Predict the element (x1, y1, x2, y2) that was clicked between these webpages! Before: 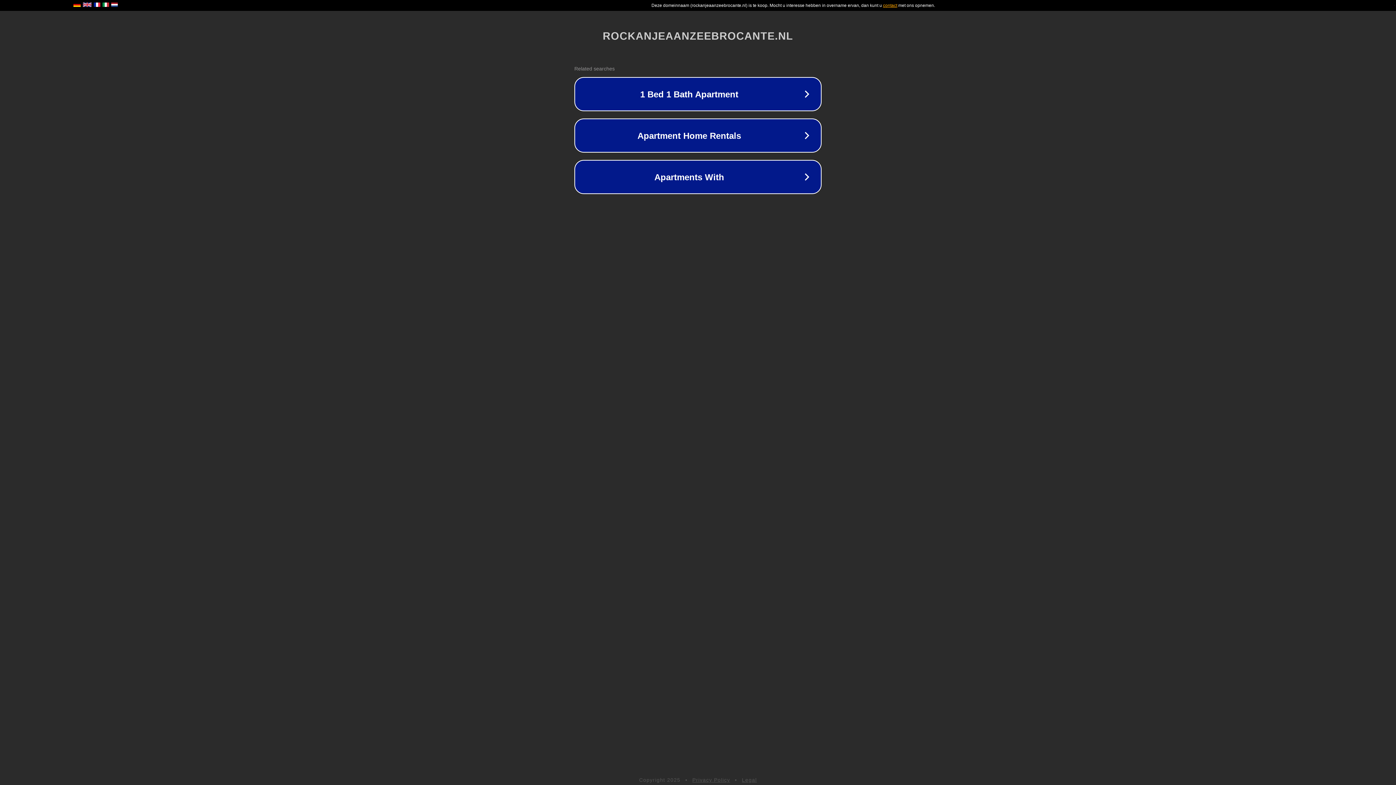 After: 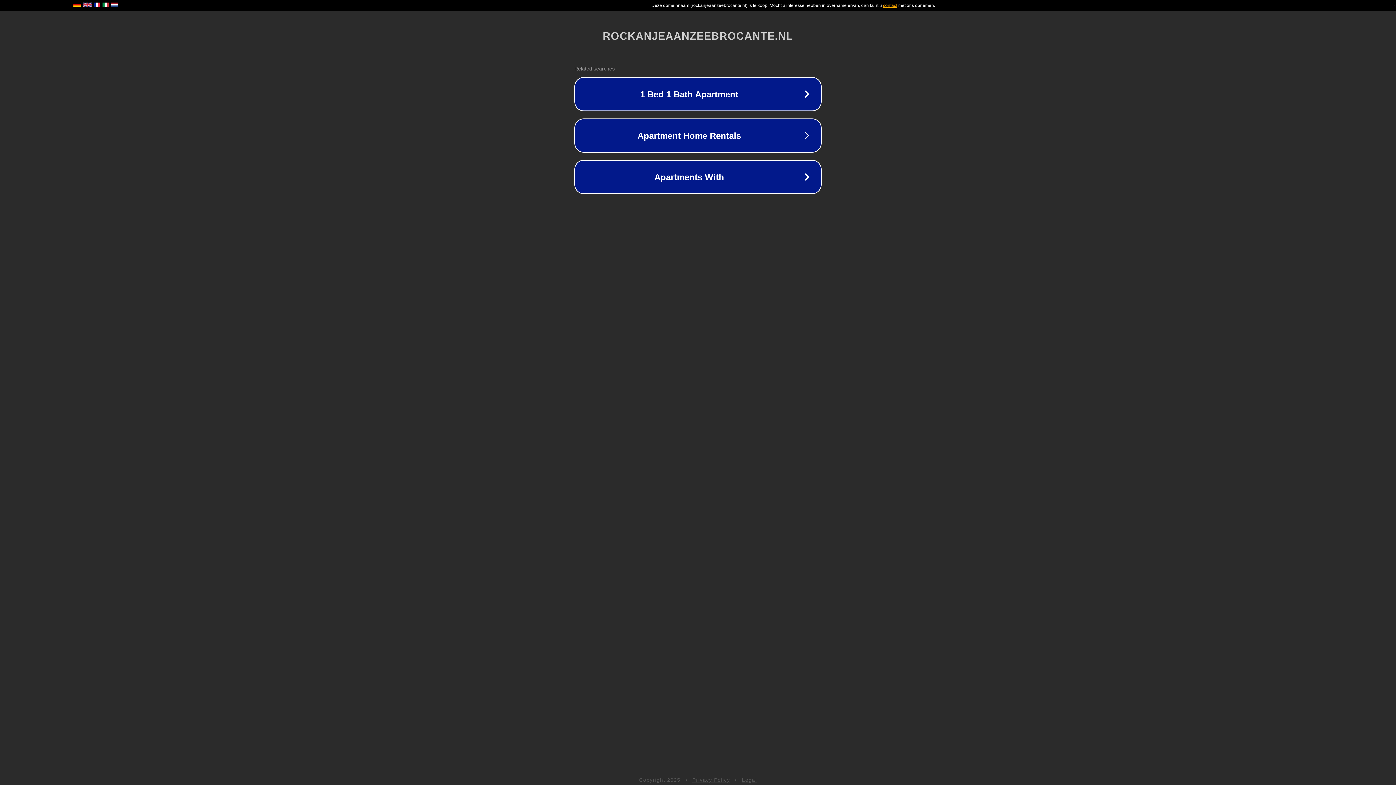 Action: label: Privacy Policy bbox: (692, 777, 730, 783)